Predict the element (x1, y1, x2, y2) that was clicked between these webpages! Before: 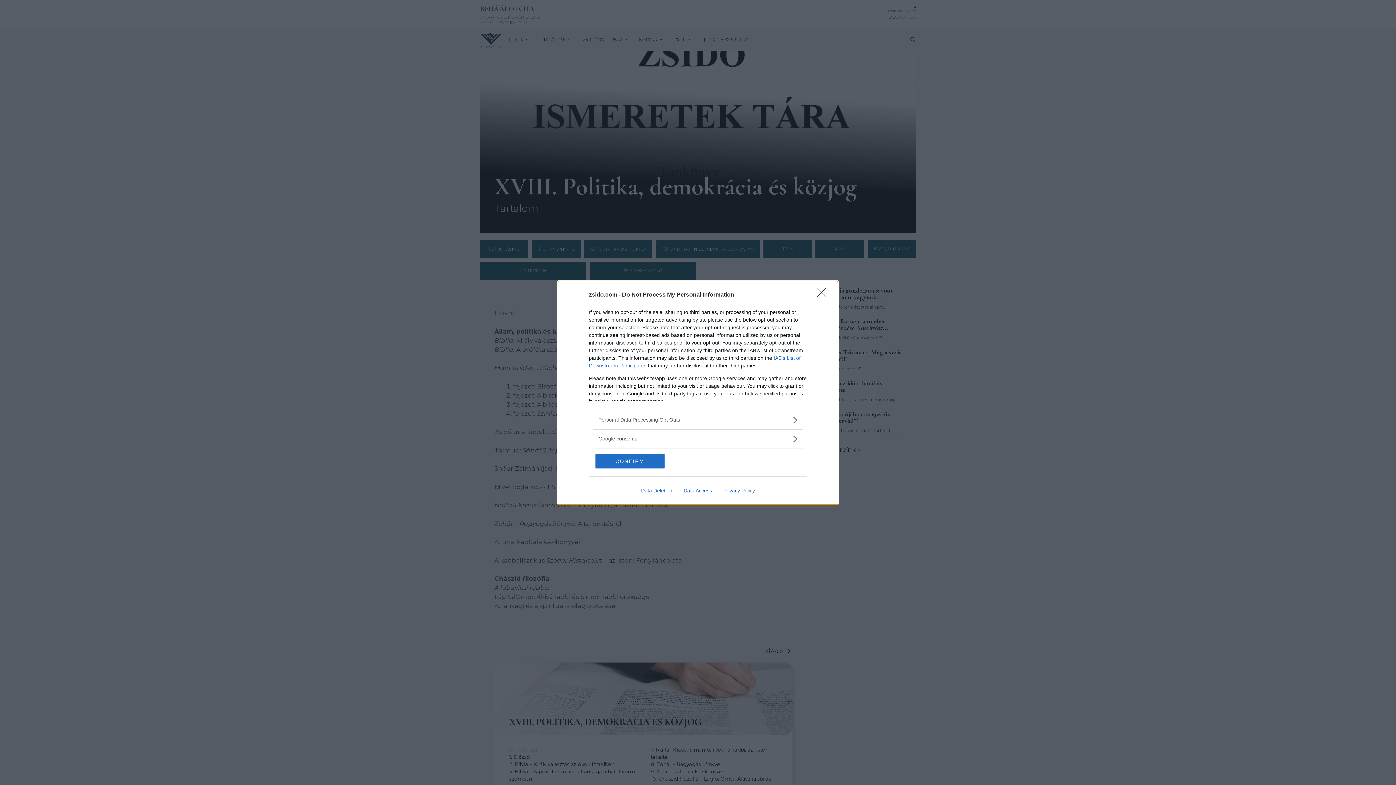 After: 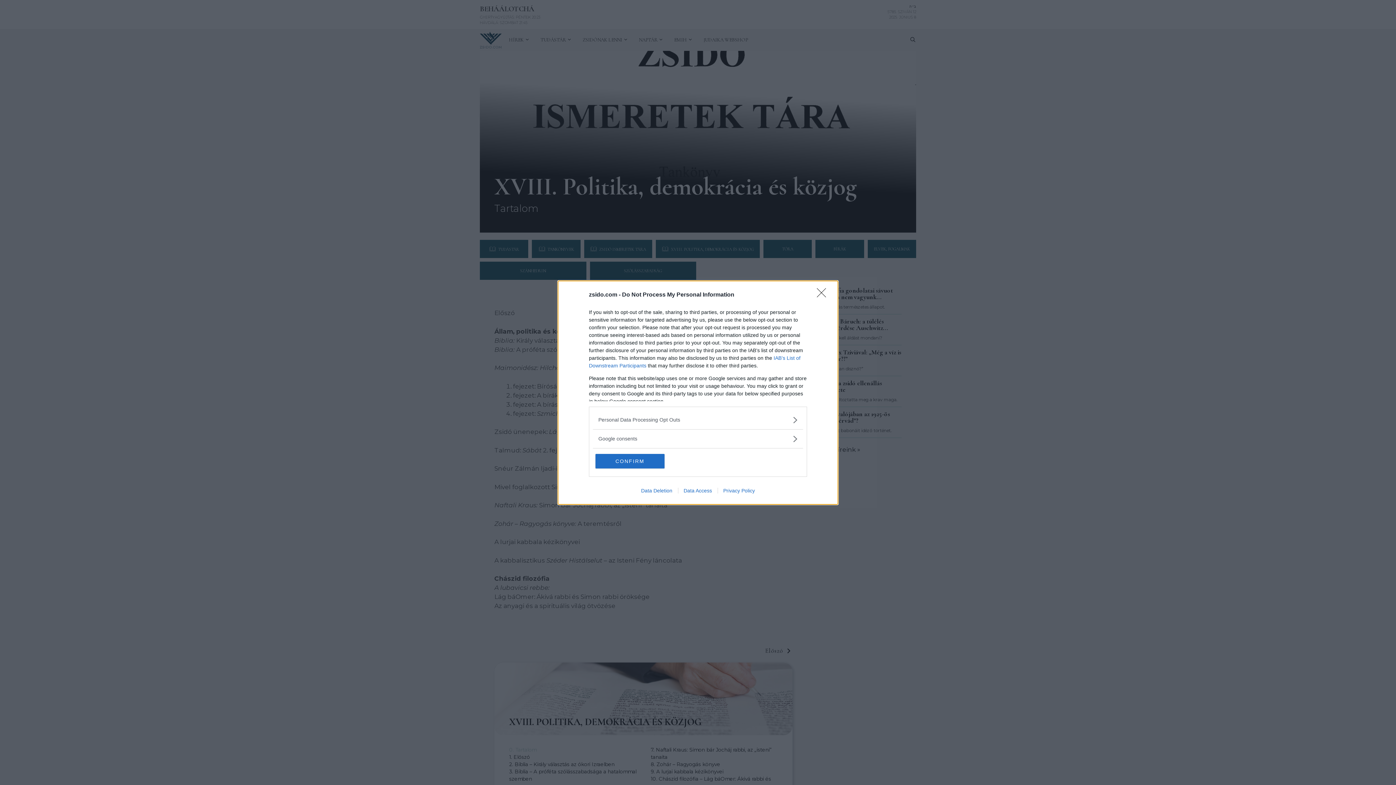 Action: bbox: (635, 487, 678, 493) label: Data Deletion